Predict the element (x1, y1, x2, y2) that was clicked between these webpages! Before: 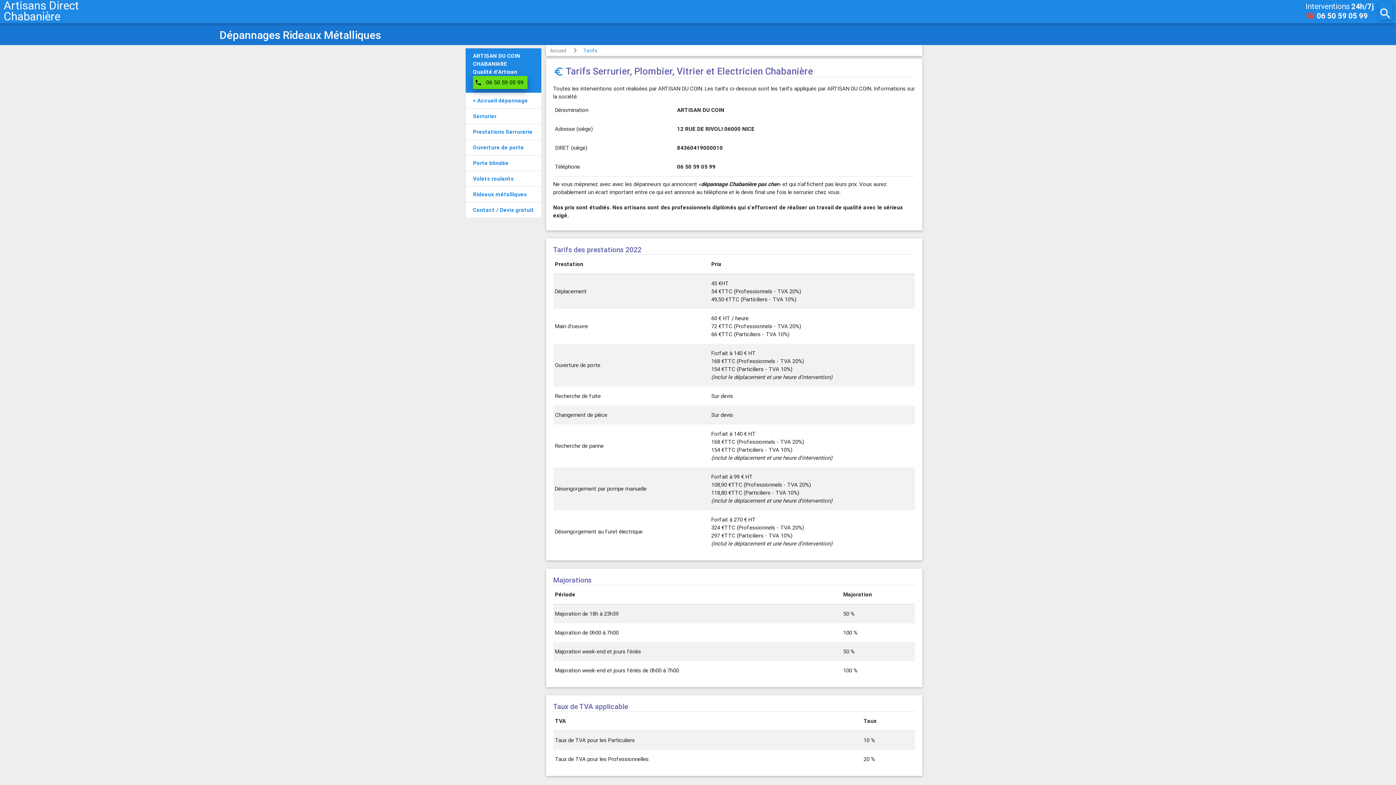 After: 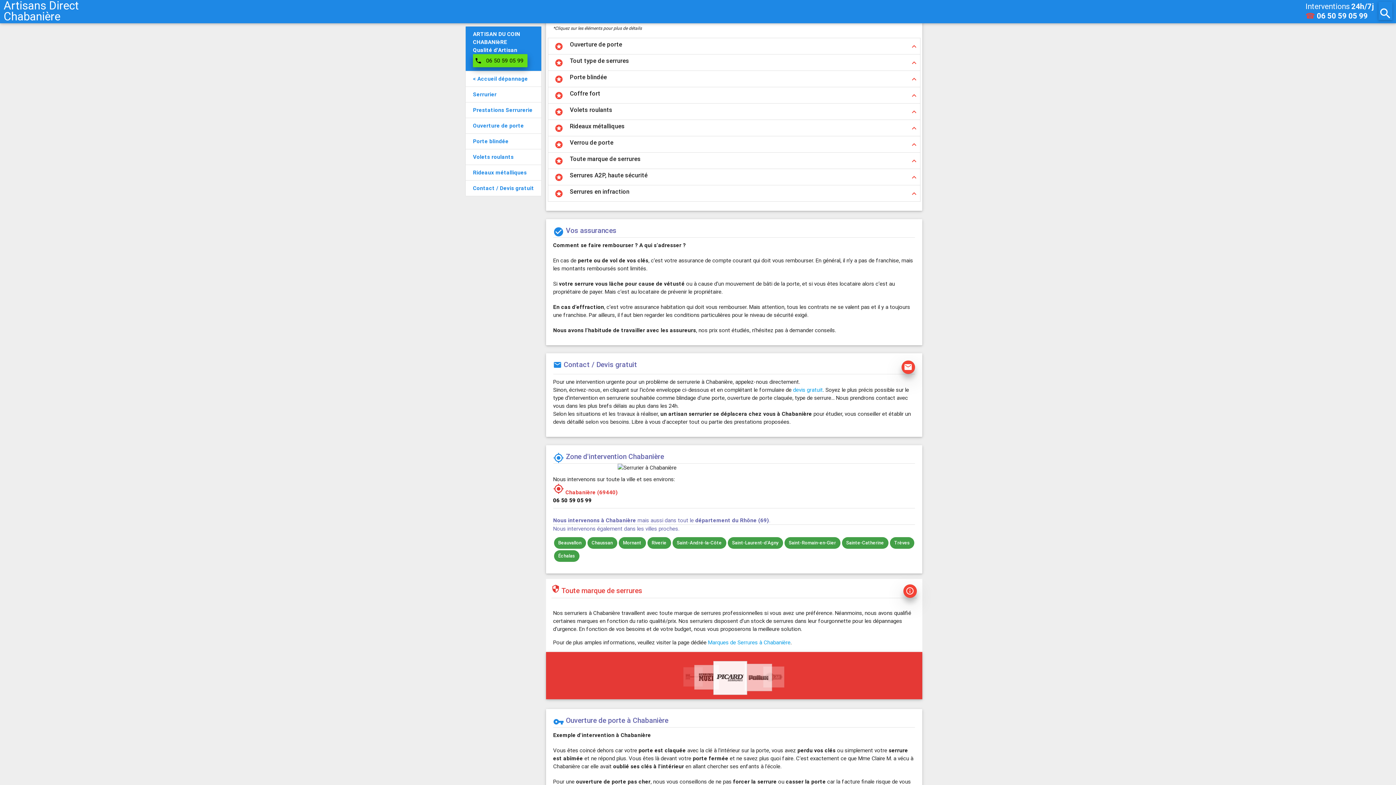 Action: label: Prestations Serrurerie bbox: (473, 128, 532, 135)